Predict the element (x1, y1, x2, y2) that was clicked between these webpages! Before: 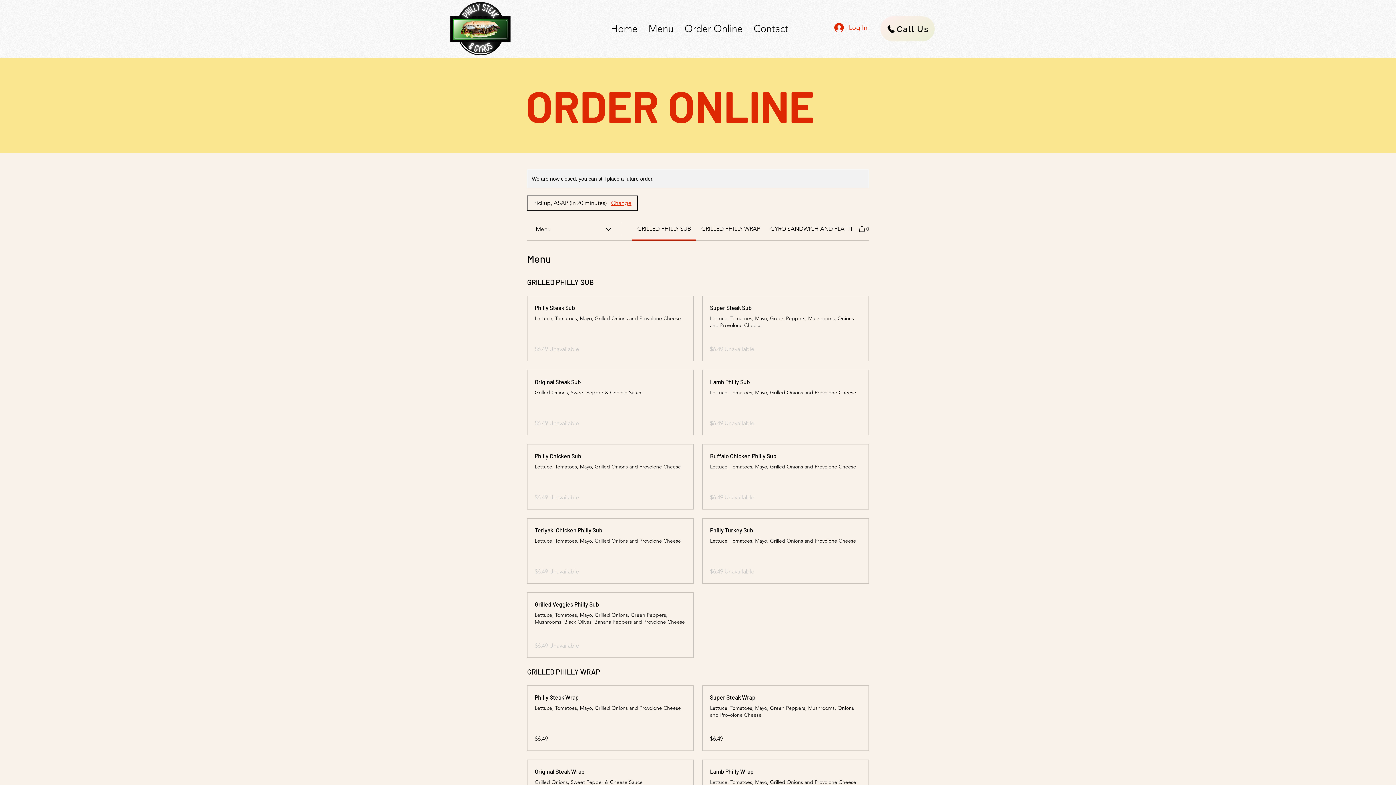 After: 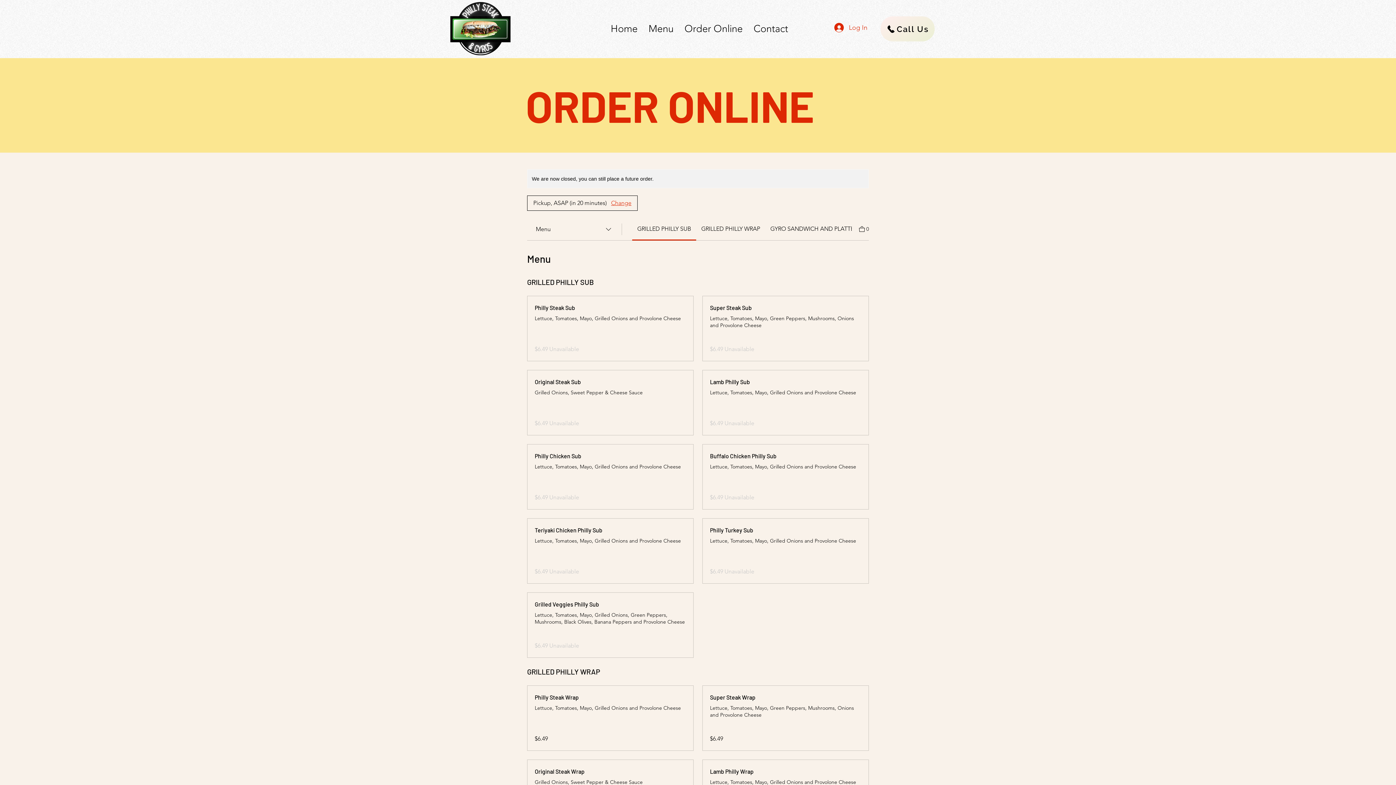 Action: label: GRILLED PHILLY WRAP bbox: (701, 225, 760, 232)